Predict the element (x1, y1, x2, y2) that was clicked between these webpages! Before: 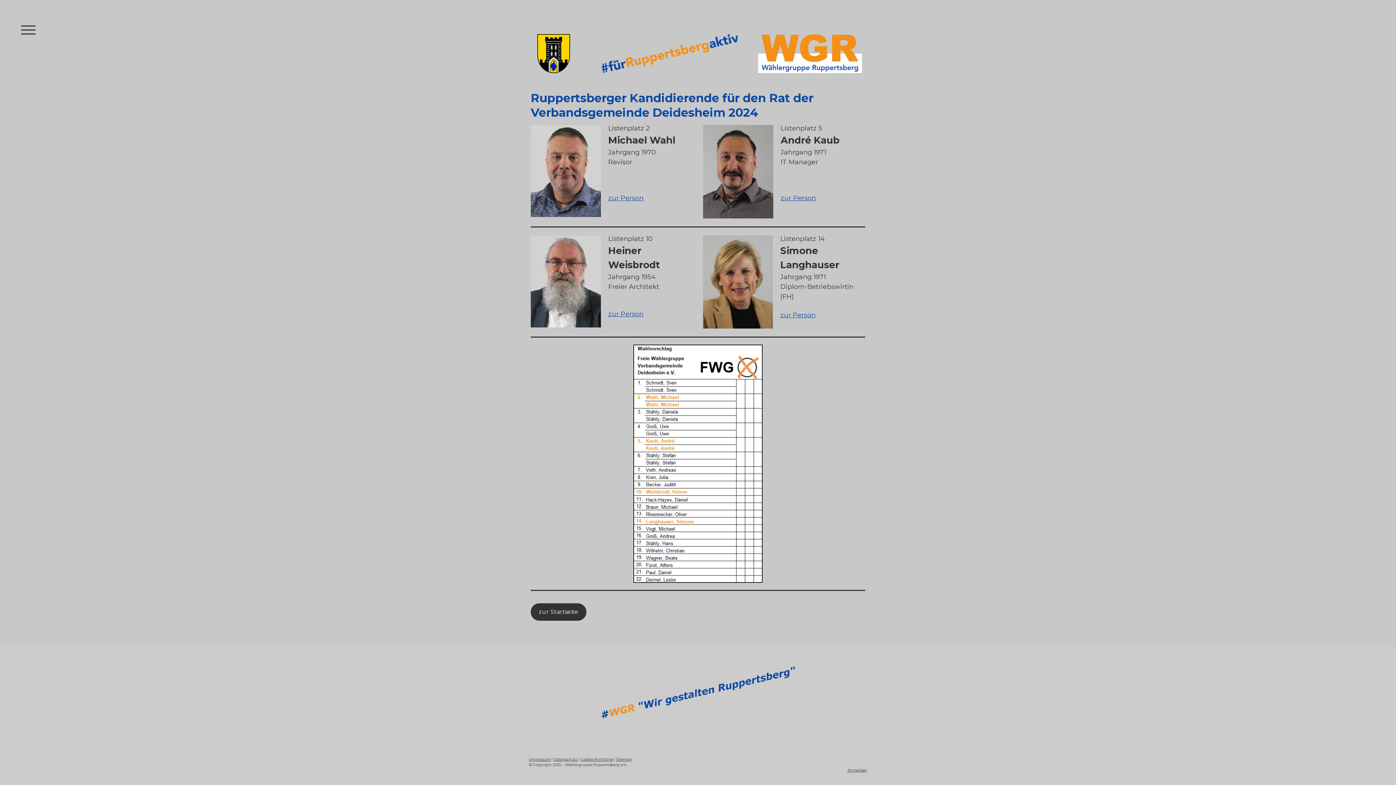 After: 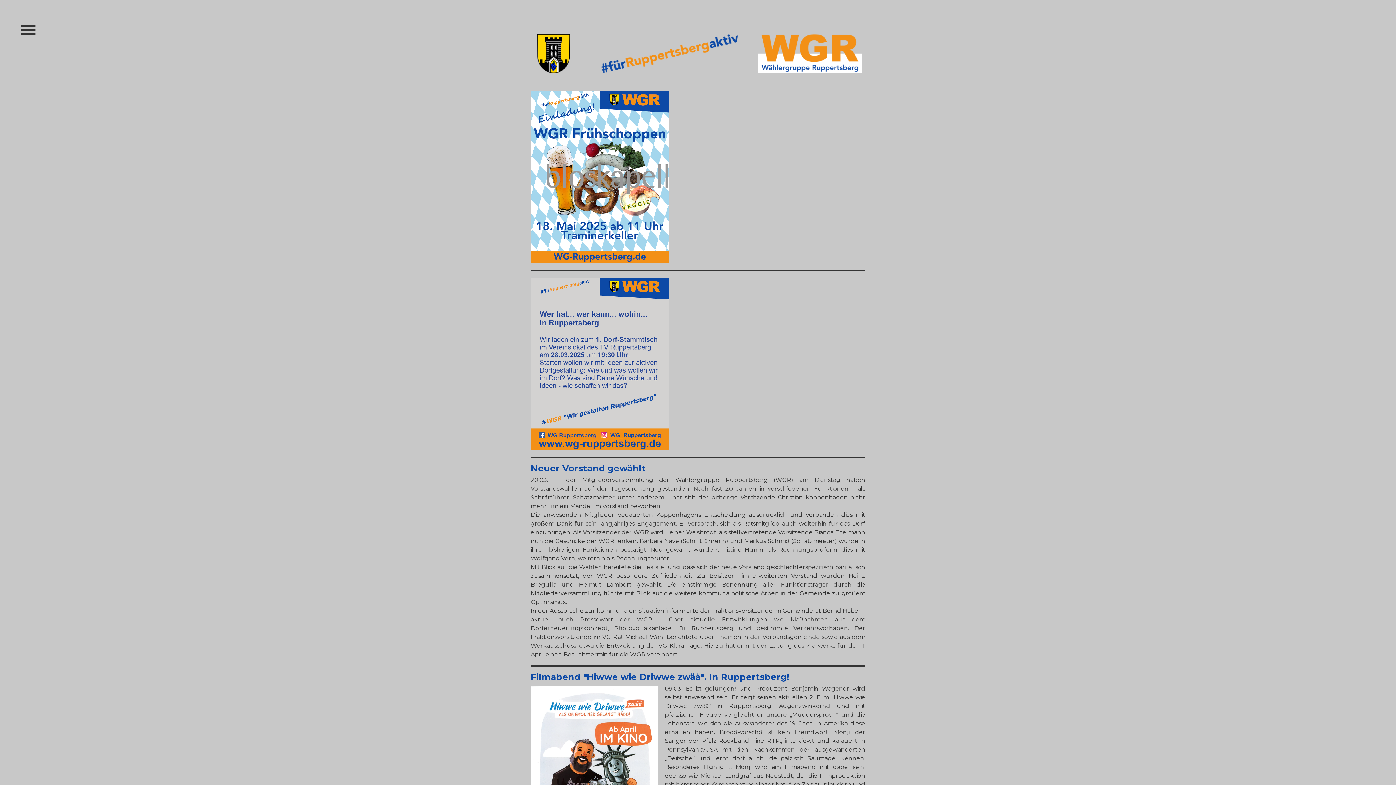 Action: label: zur Startseite bbox: (530, 603, 586, 621)